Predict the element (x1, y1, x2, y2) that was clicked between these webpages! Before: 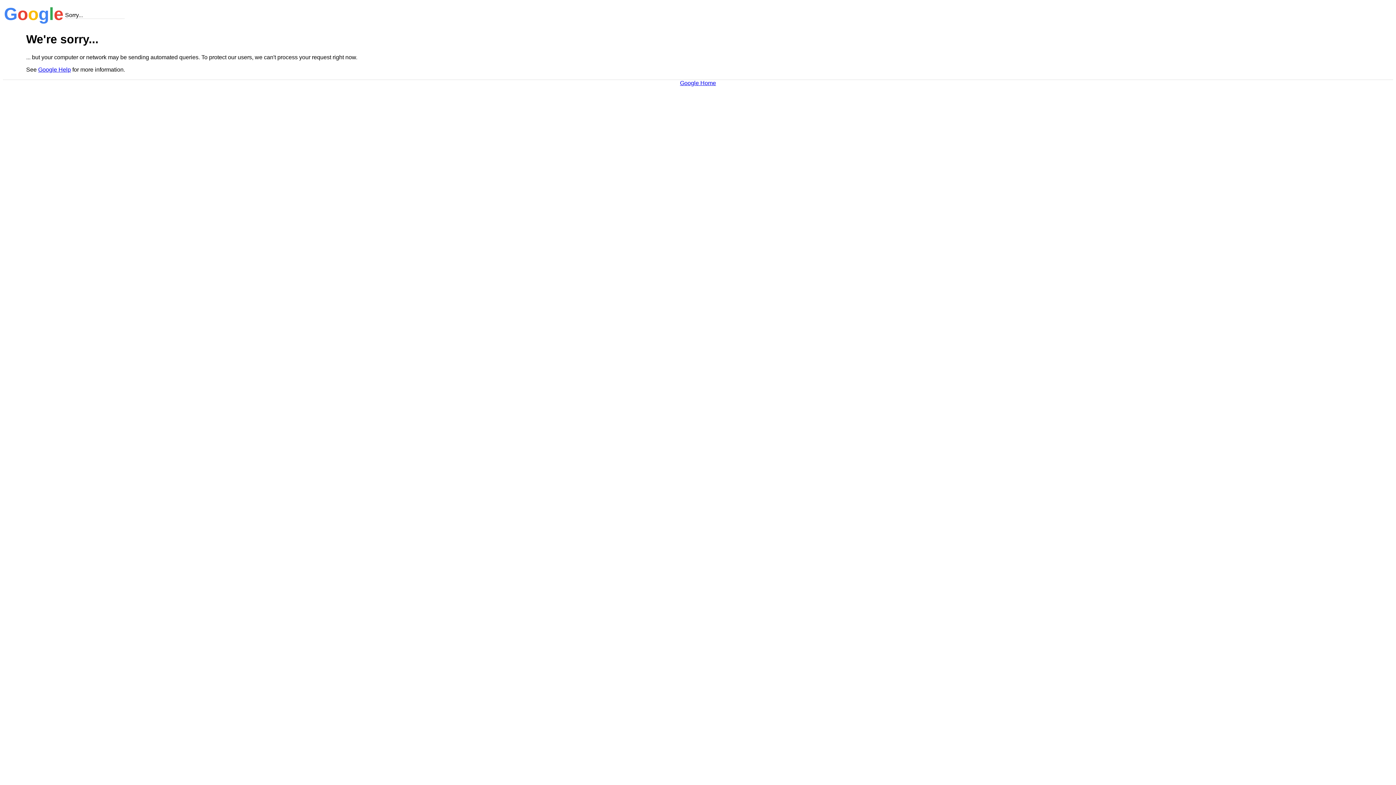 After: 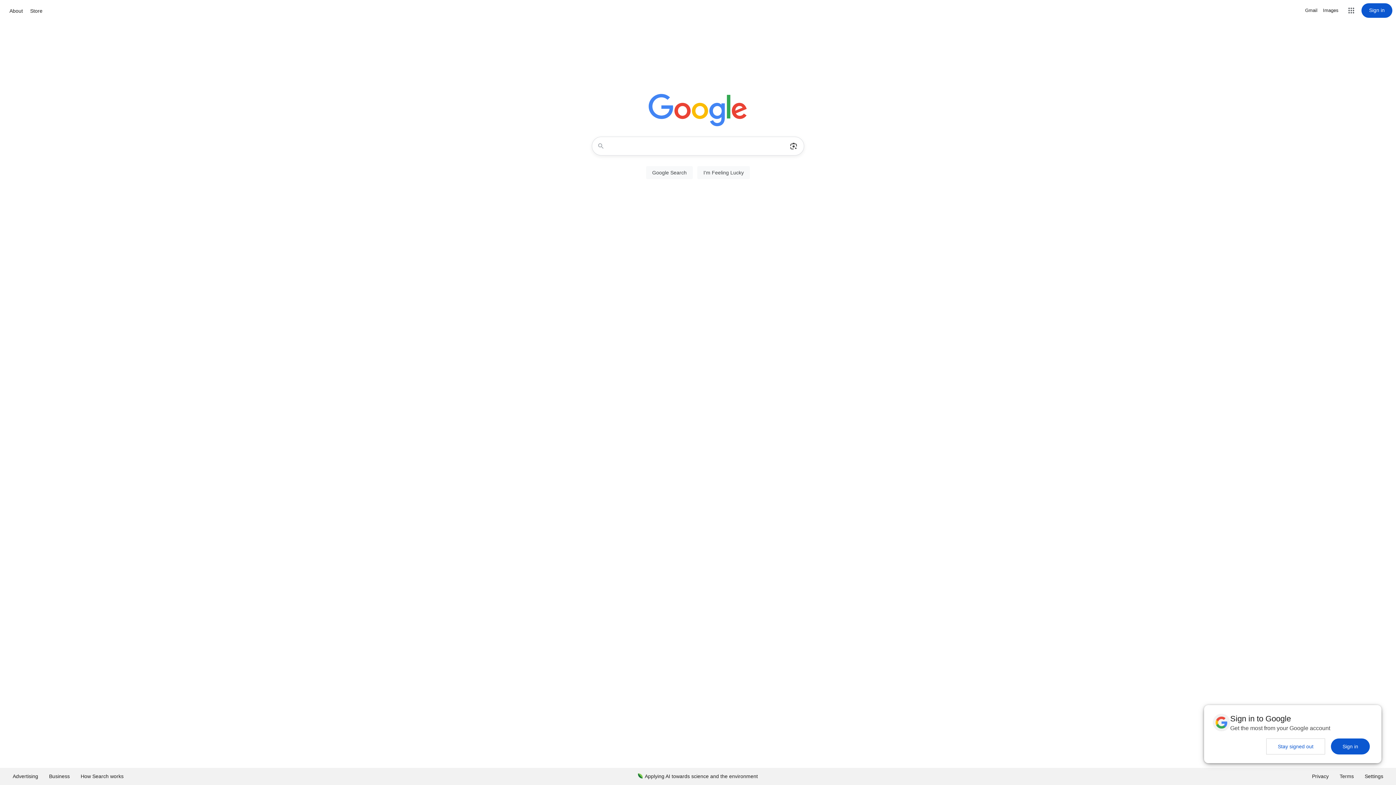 Action: label: Google Home bbox: (680, 79, 716, 86)